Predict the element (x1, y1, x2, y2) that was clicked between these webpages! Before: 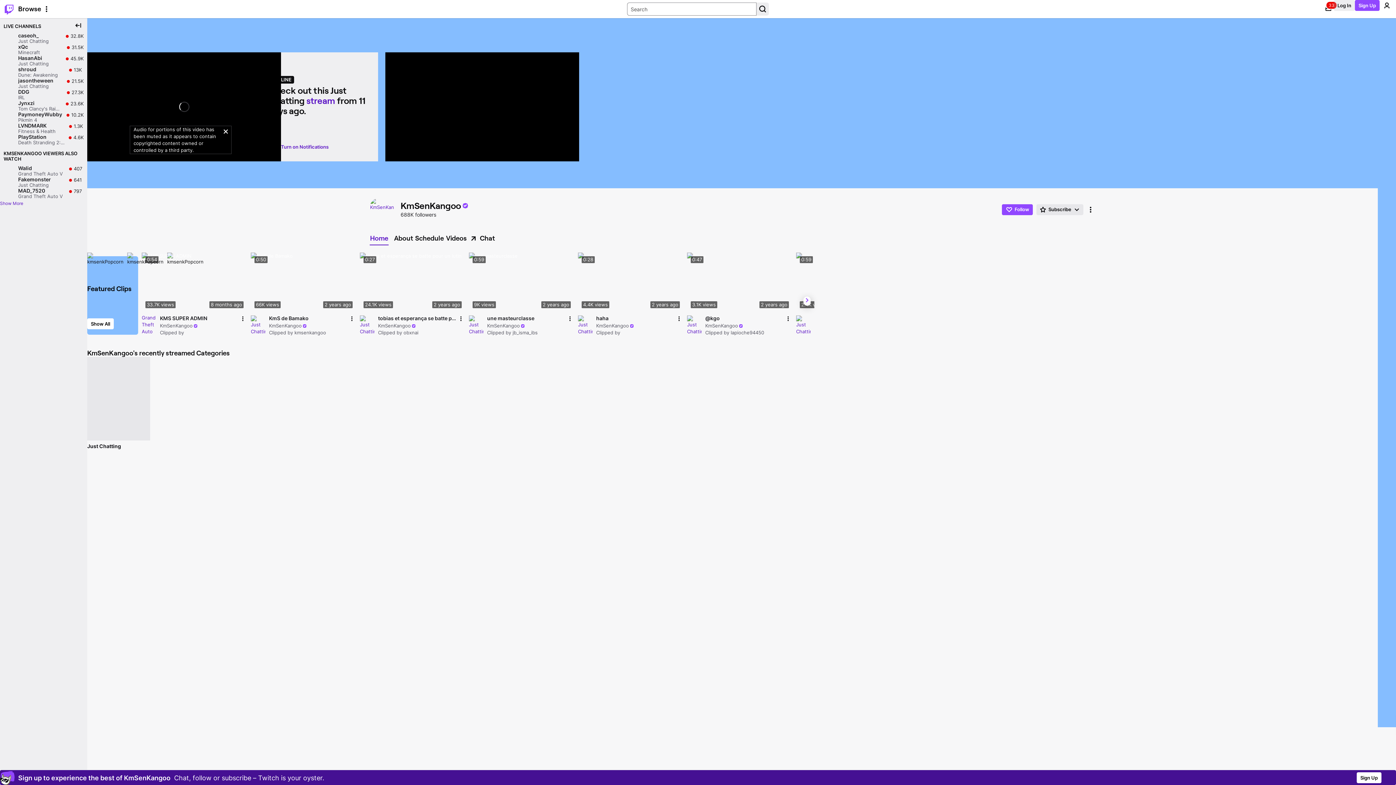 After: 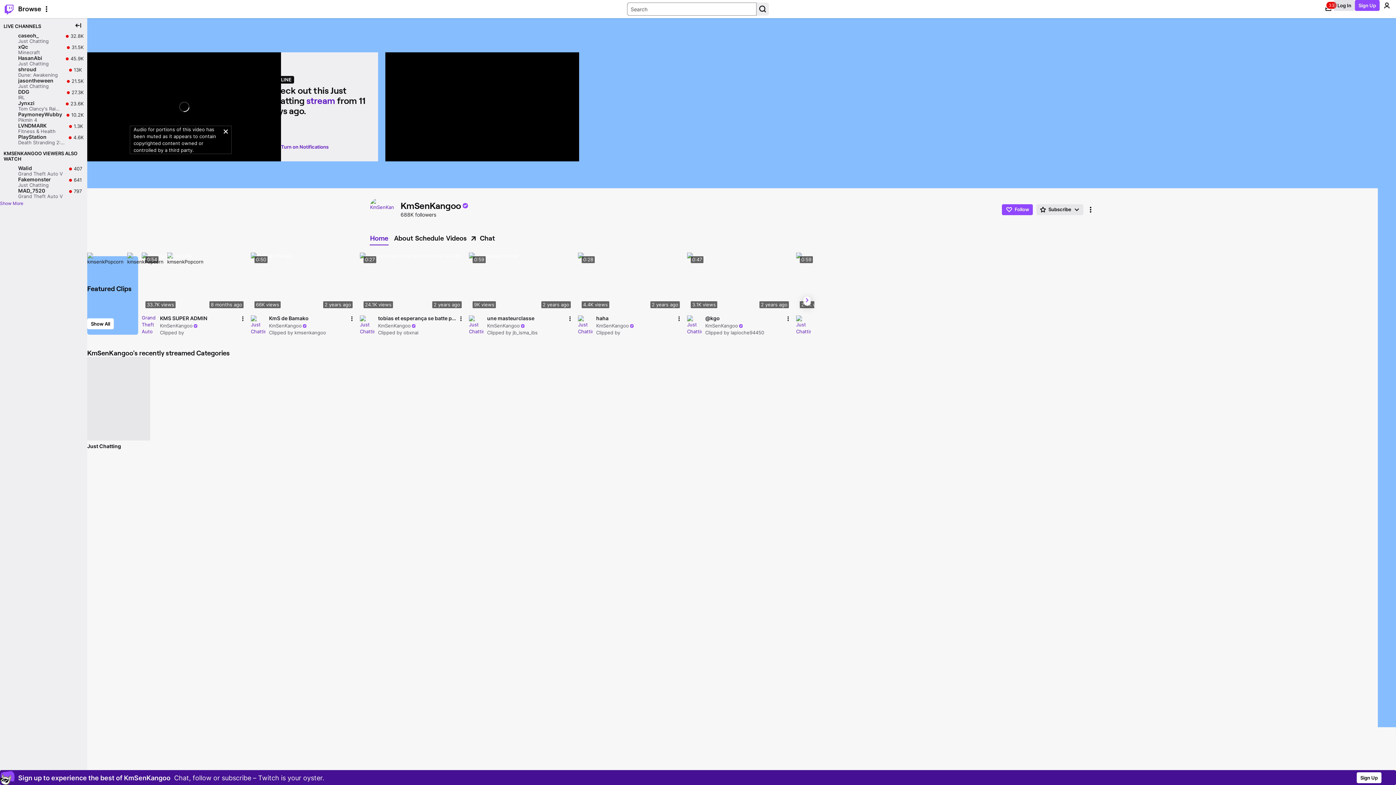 Action: label: Log In bbox: (1334, 0, 1355, 10)